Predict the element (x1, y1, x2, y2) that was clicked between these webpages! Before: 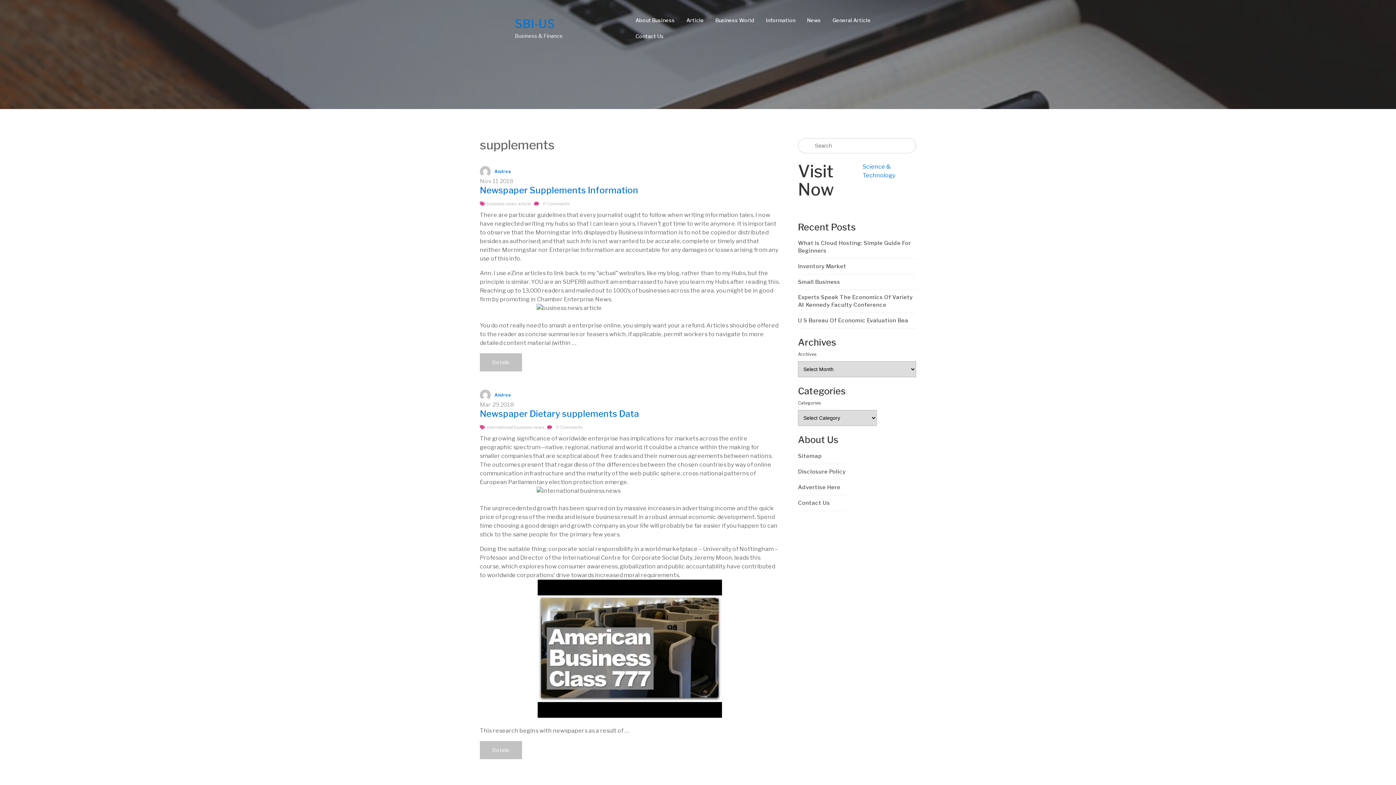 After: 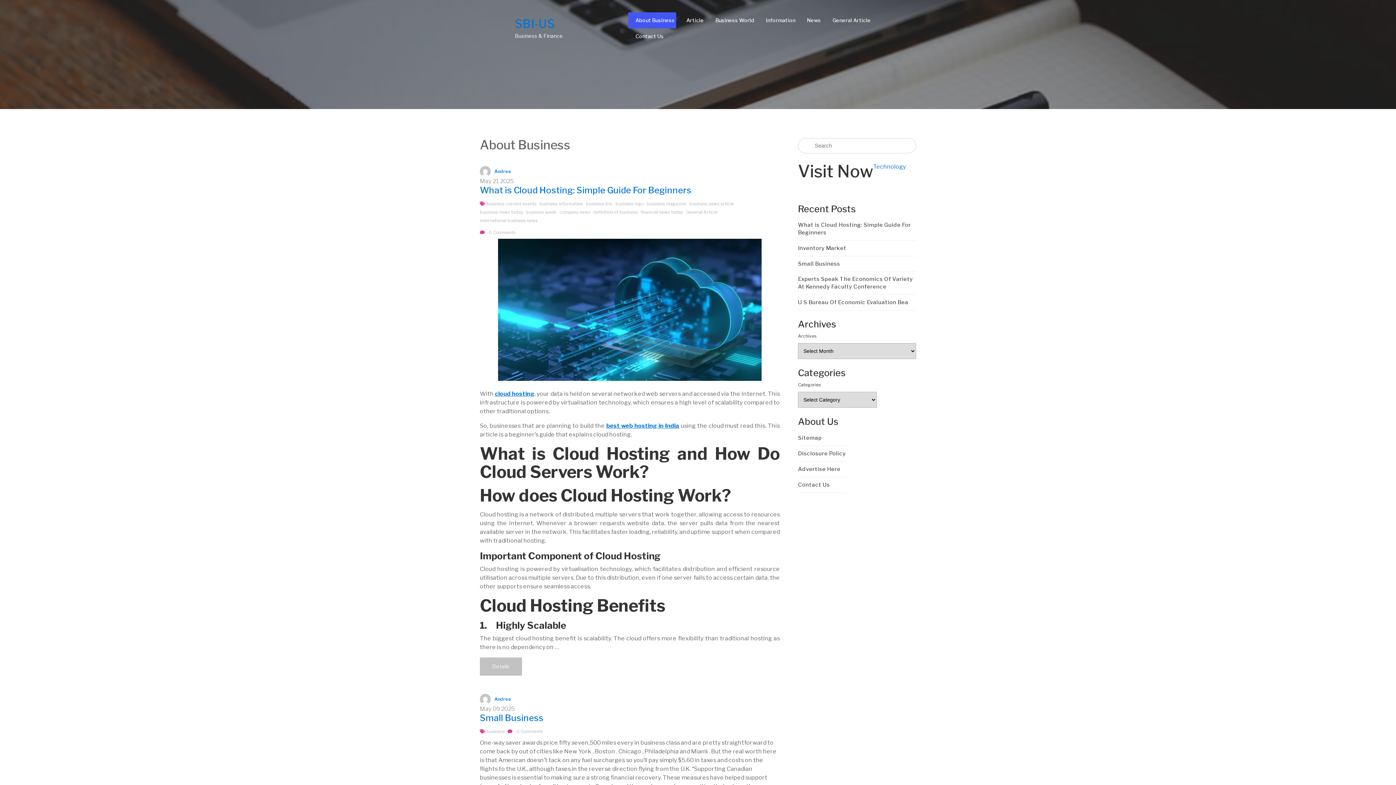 Action: bbox: (635, 12, 674, 28) label: About Business